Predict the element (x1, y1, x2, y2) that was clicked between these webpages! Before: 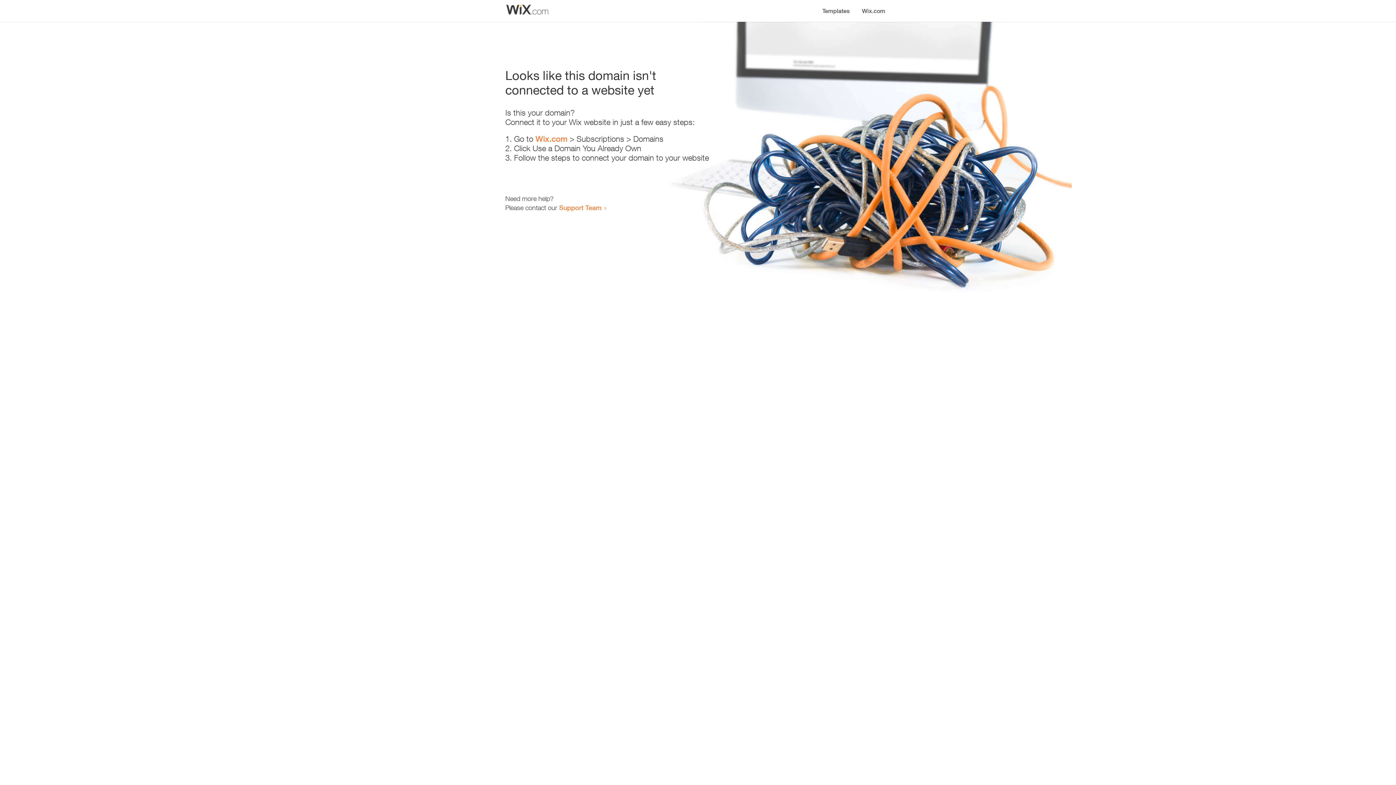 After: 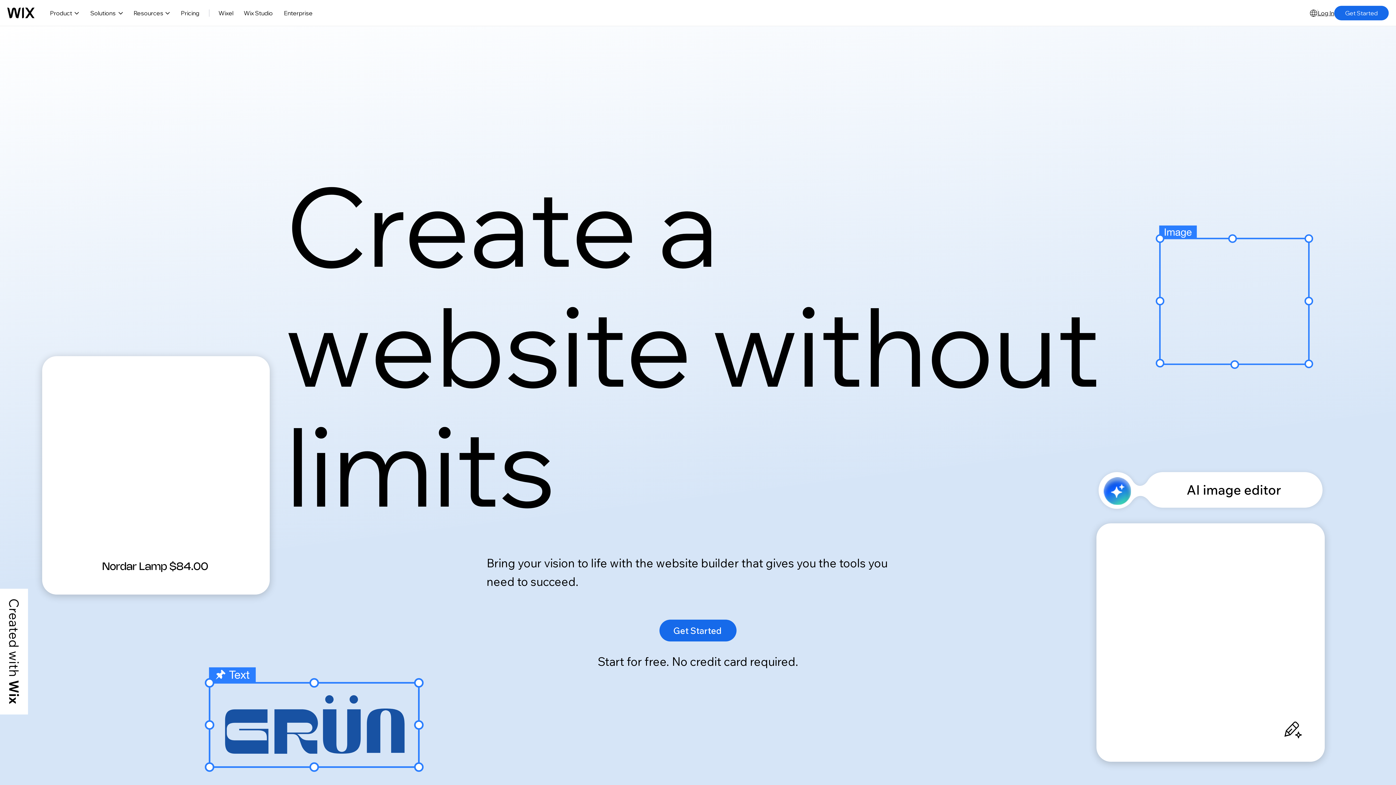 Action: bbox: (856, 0, 890, 14) label: Wix.com